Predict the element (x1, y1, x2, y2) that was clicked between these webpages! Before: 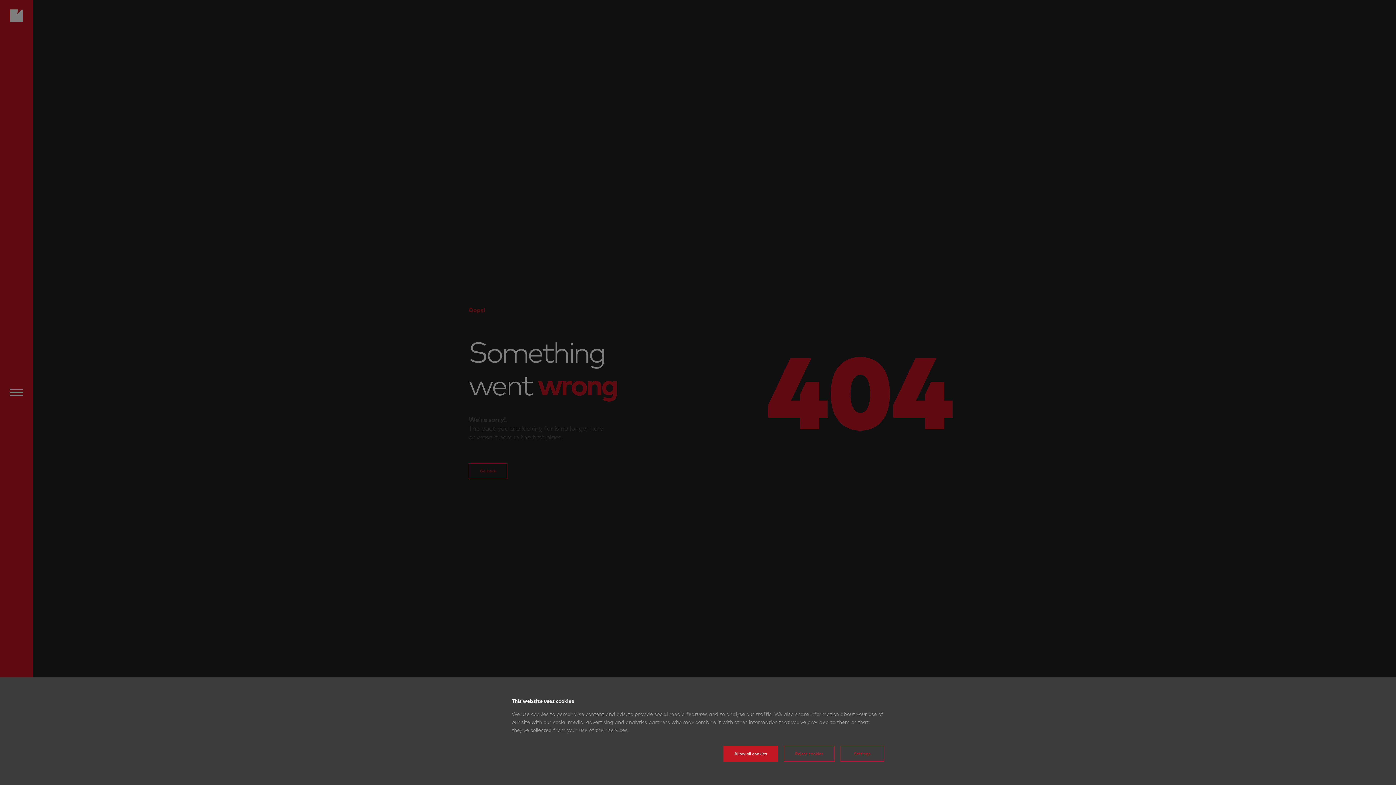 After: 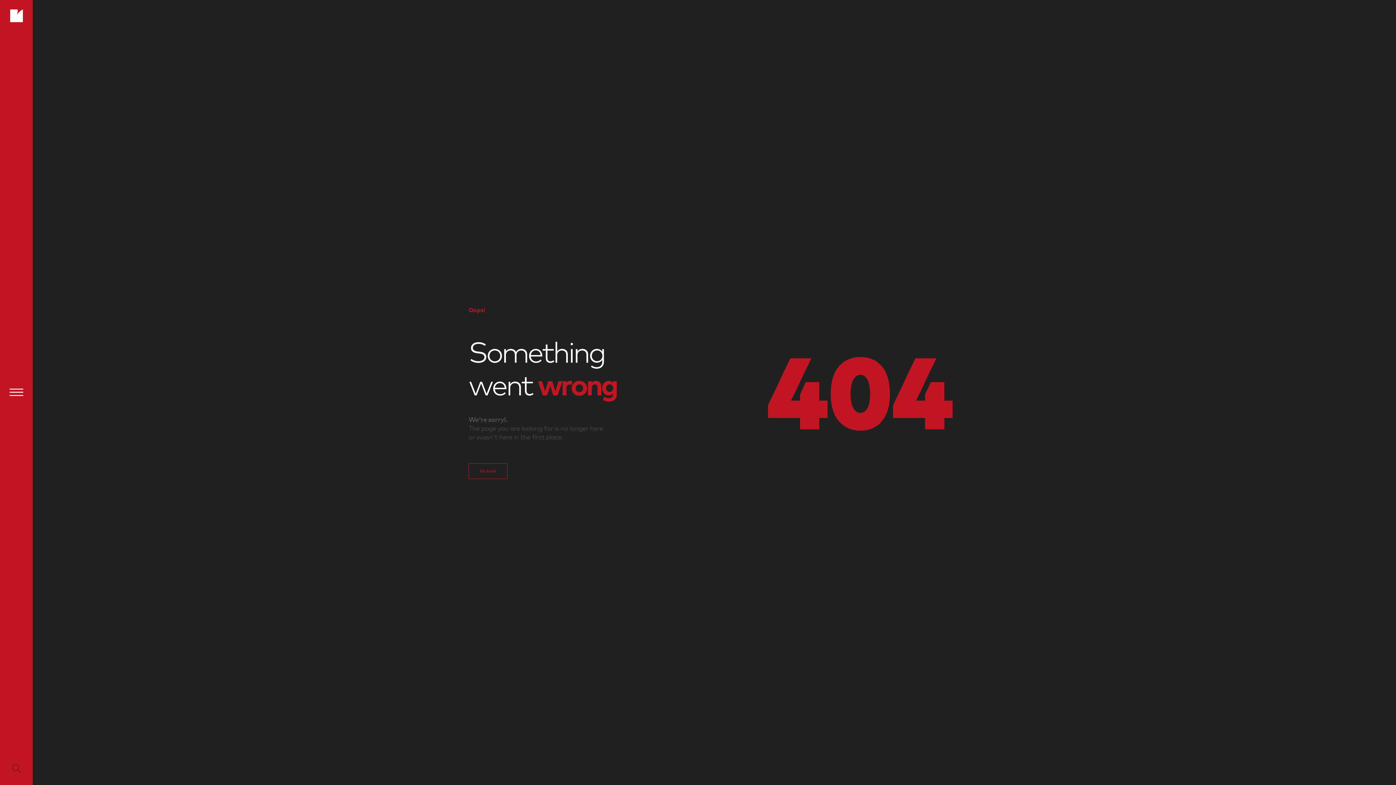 Action: bbox: (784, 746, 834, 762) label: Reject cookies